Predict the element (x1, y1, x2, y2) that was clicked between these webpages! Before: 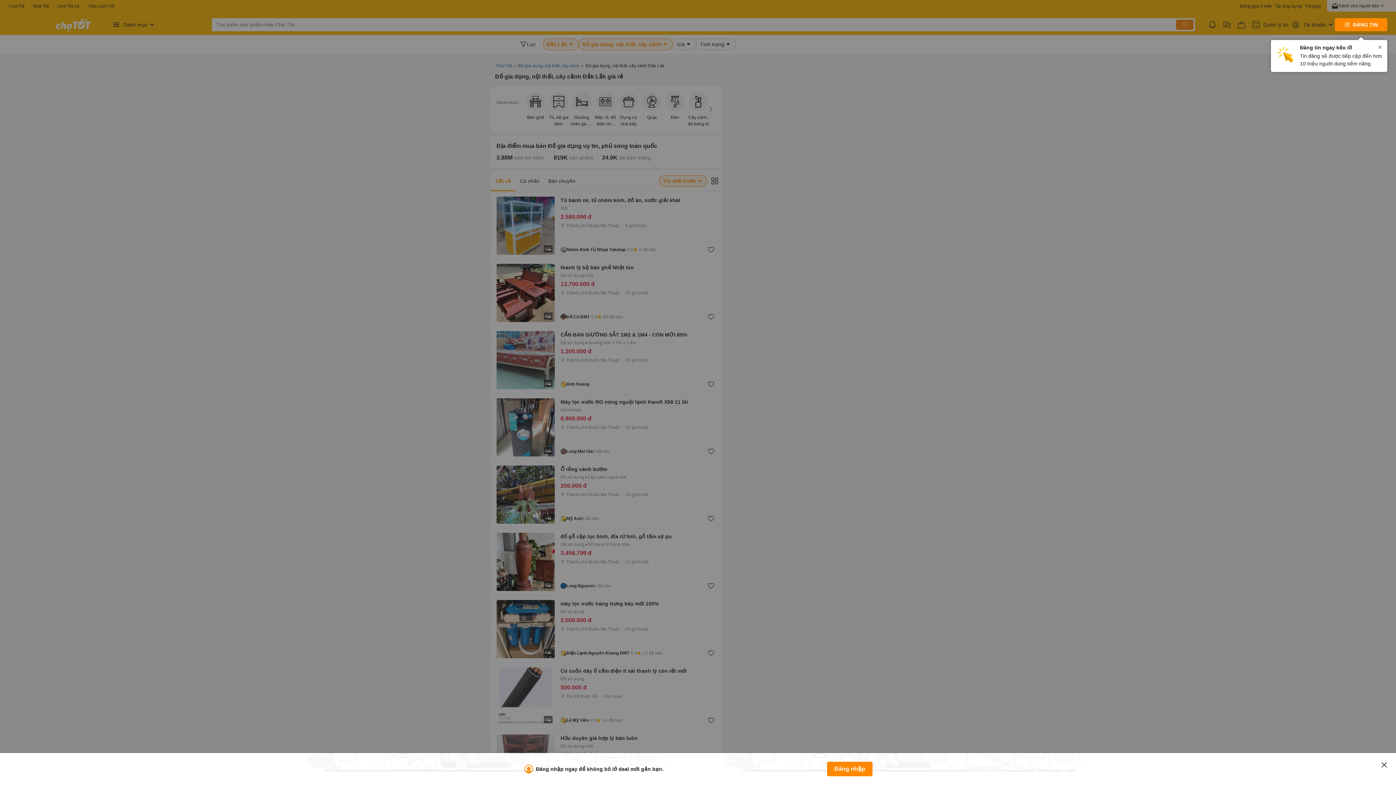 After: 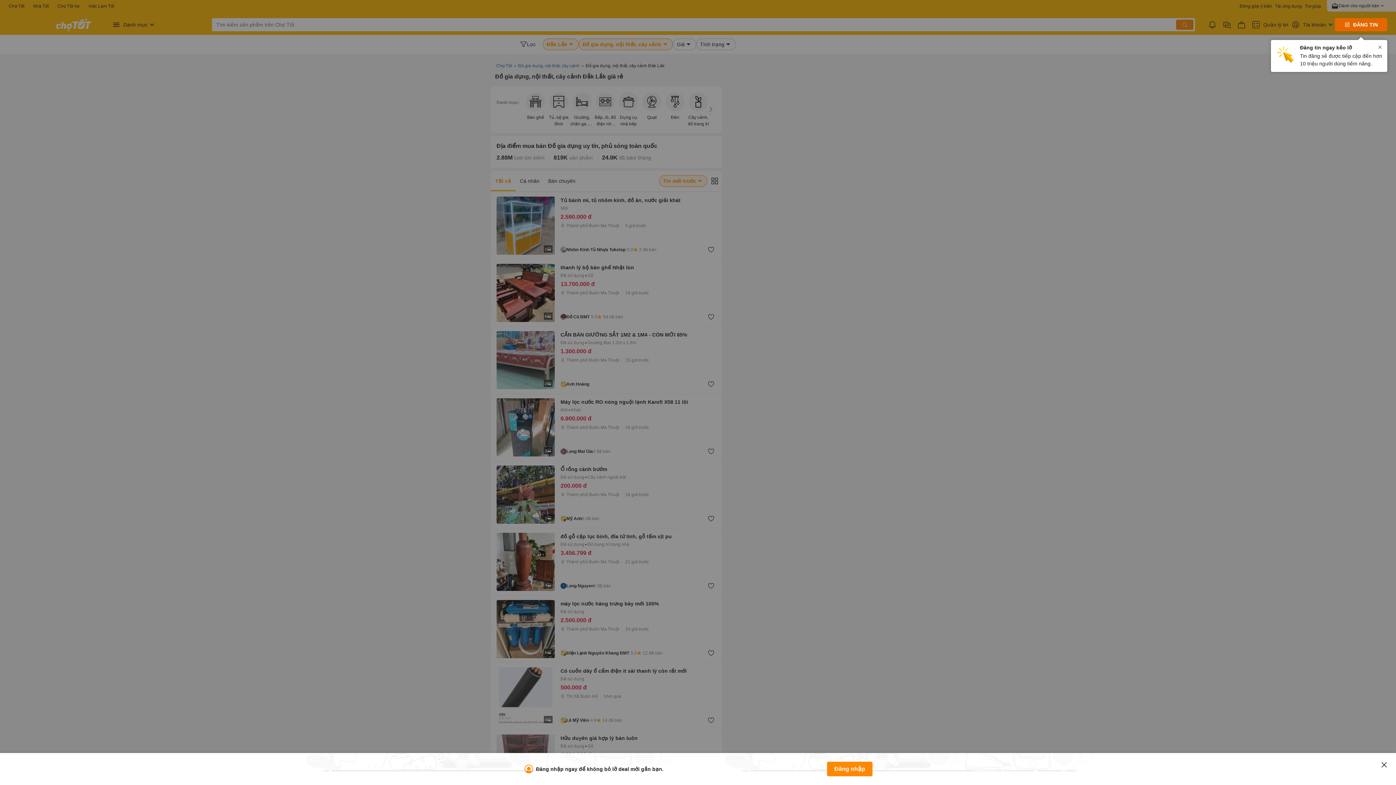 Action: bbox: (1335, 18, 1387, 31) label: ĐĂNG TIN